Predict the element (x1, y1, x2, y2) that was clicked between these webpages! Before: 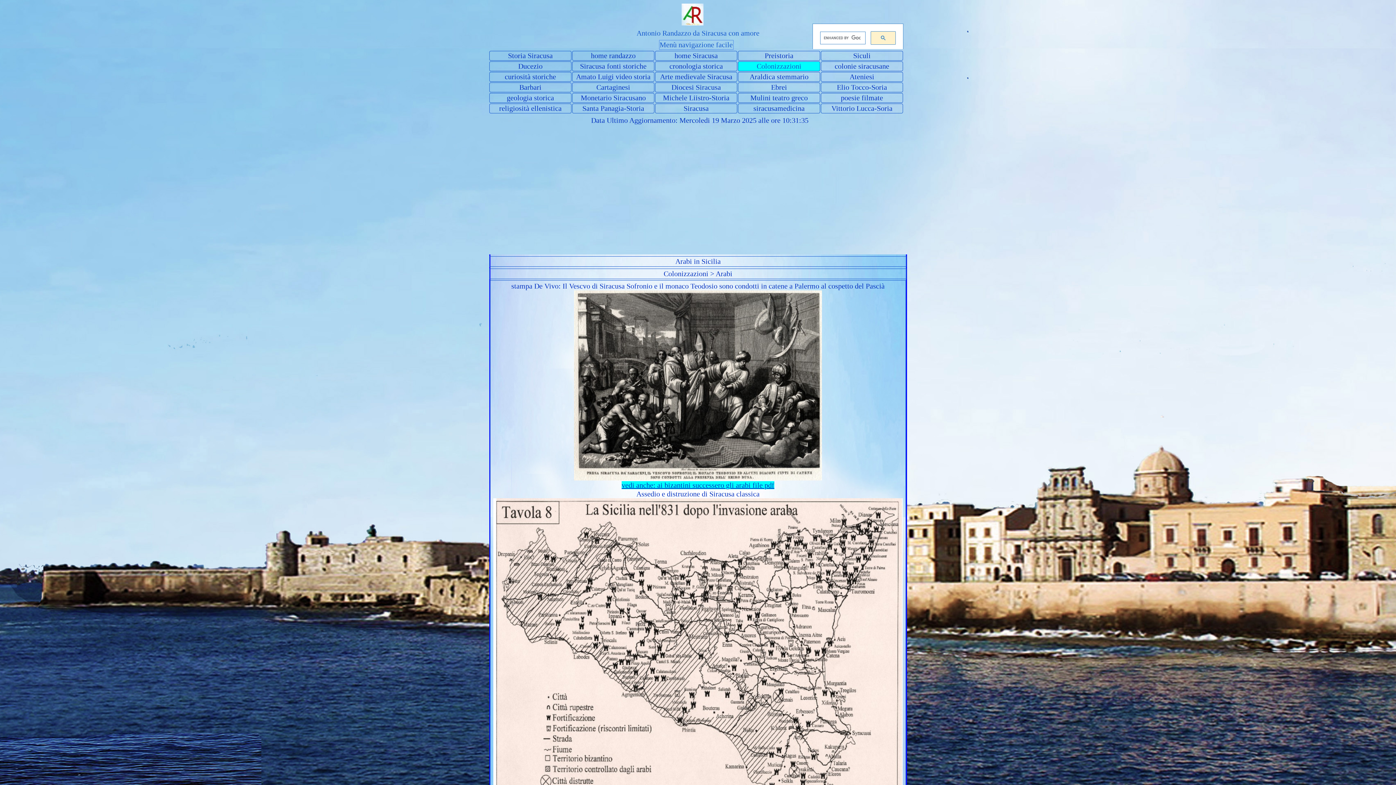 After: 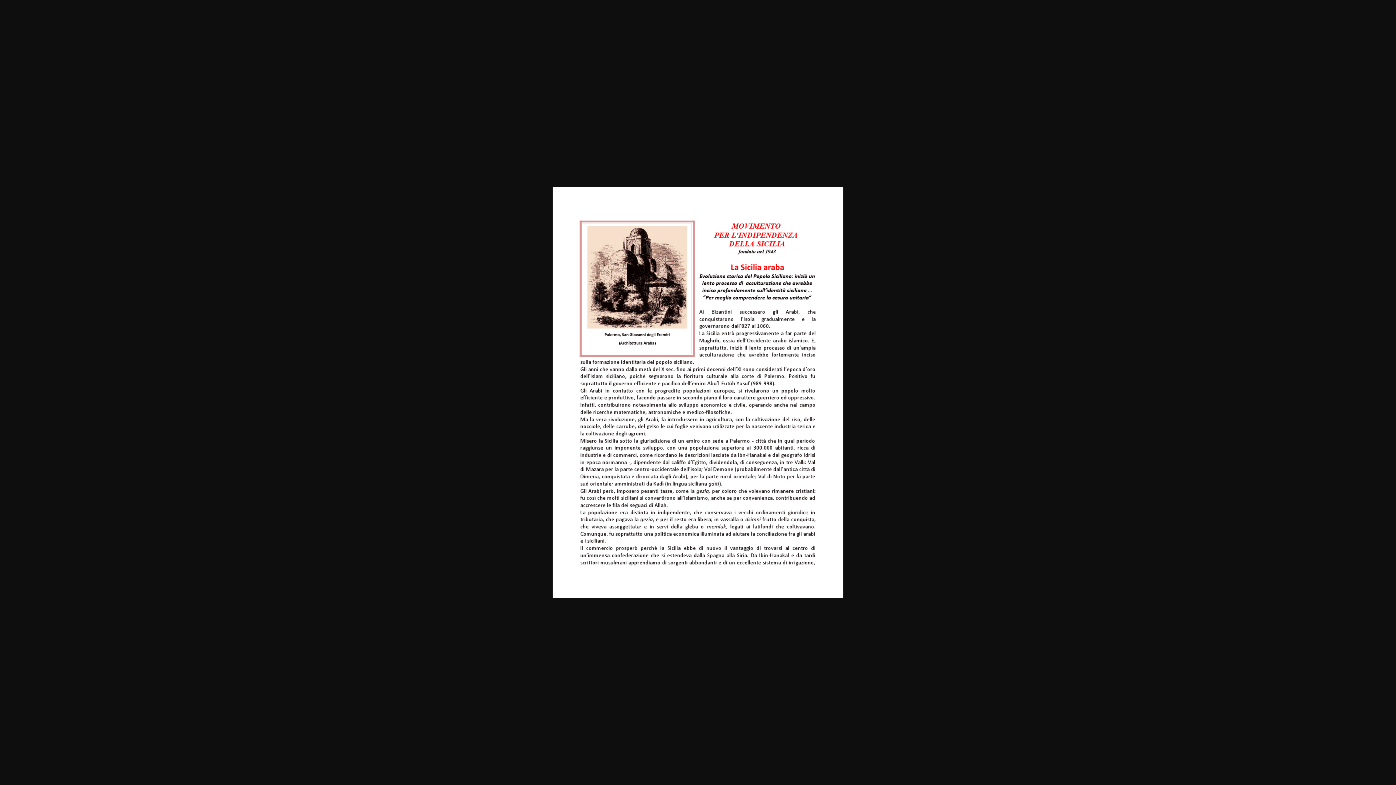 Action: label: vedi anche: ai bizantini successero gli arabi file pdf bbox: (621, 481, 774, 489)